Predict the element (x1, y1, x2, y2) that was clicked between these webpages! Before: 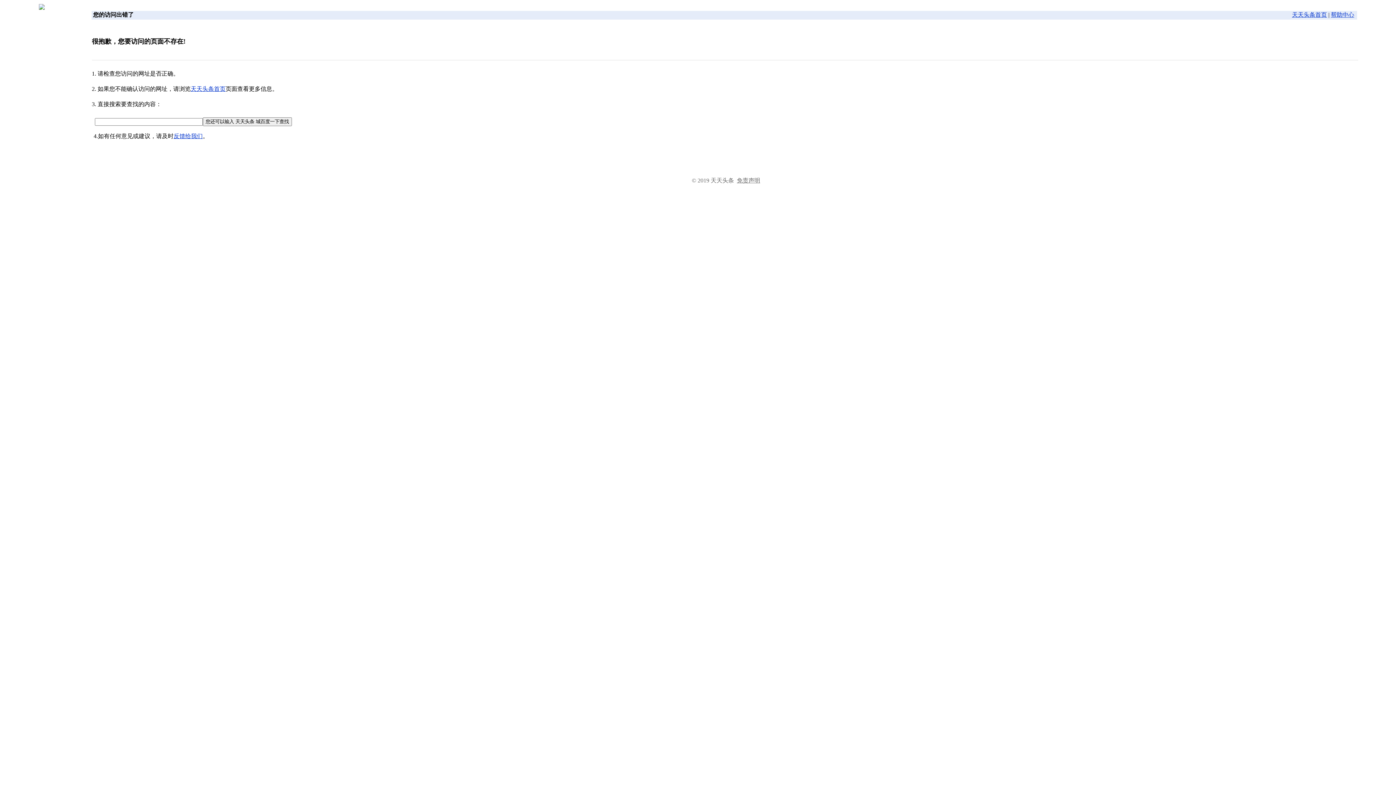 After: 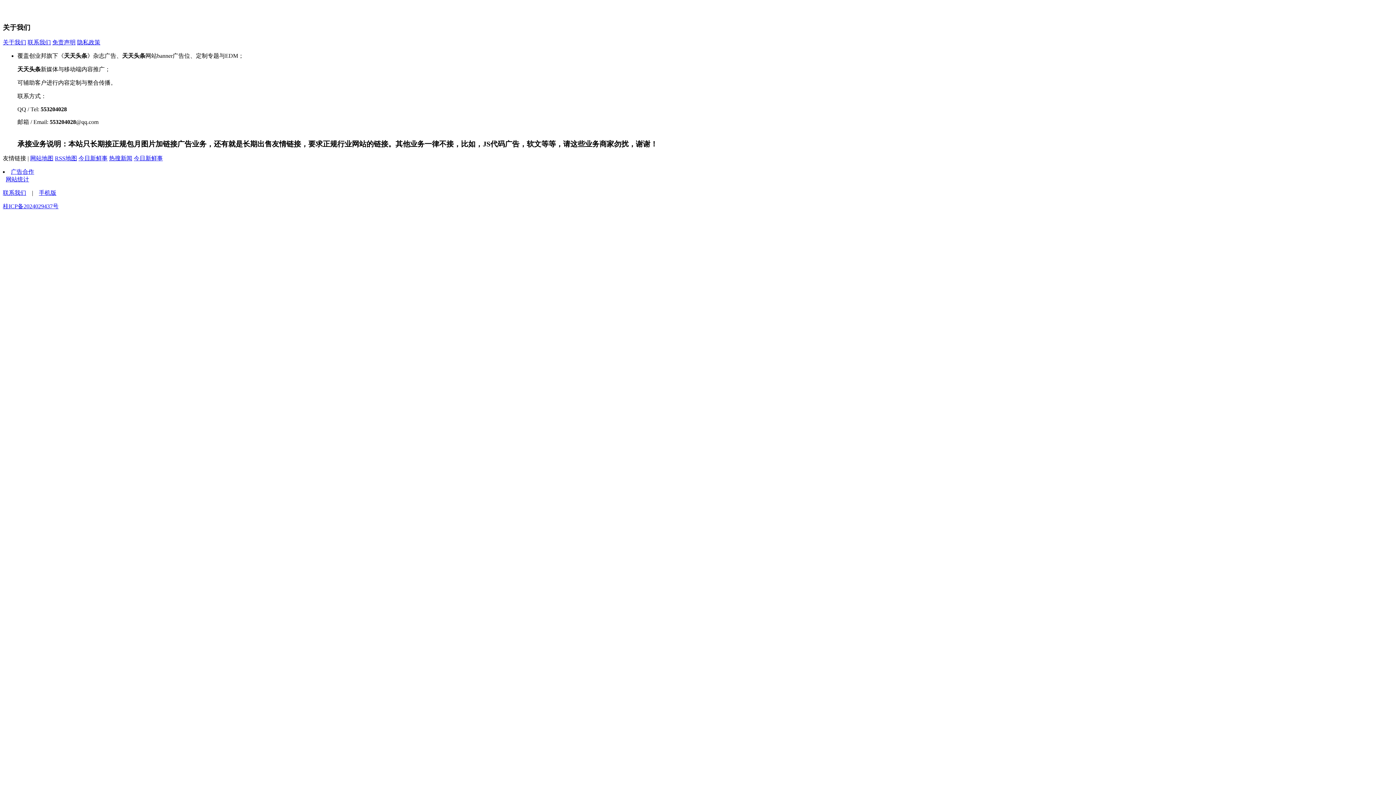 Action: bbox: (1331, 11, 1354, 17) label: 帮助中心